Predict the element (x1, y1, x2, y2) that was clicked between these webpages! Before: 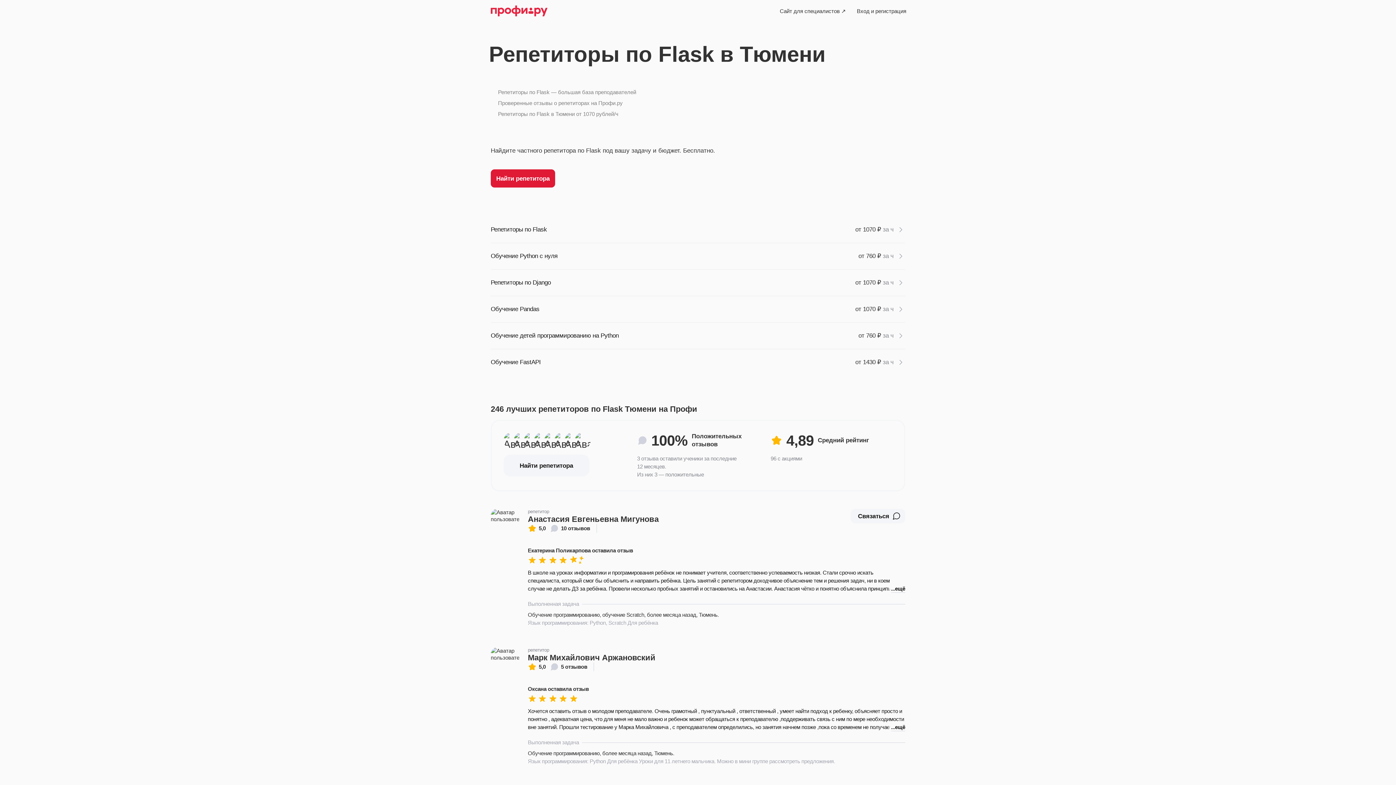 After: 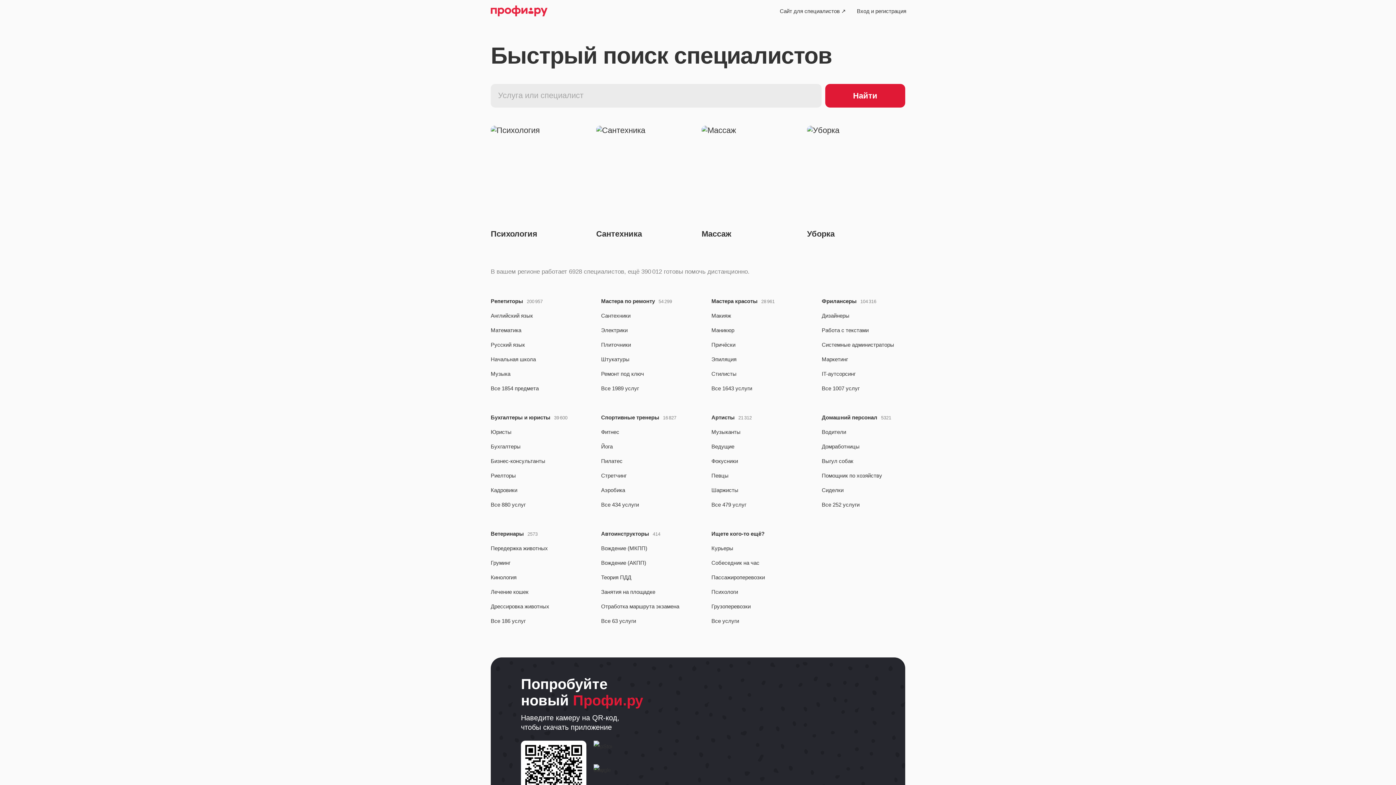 Action: bbox: (490, 4, 547, 17)